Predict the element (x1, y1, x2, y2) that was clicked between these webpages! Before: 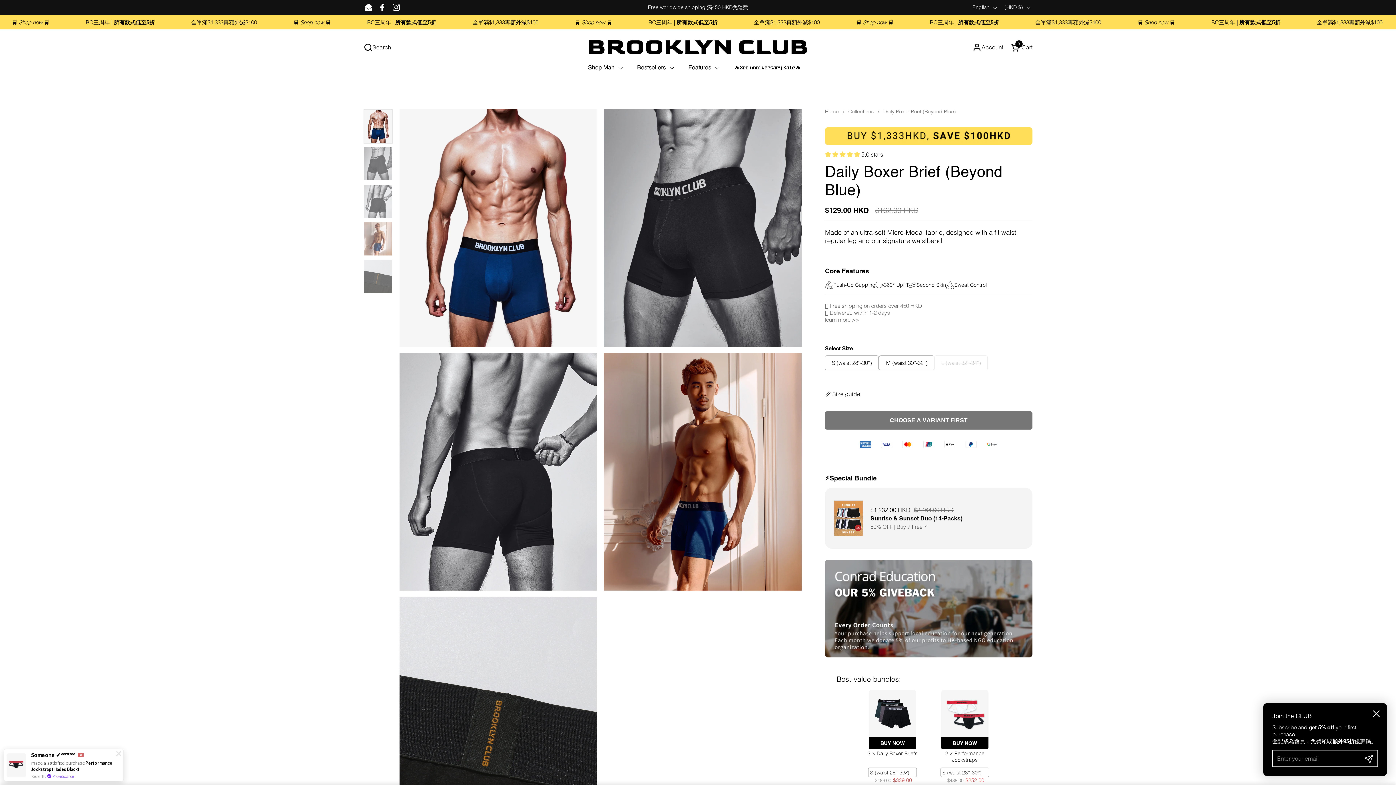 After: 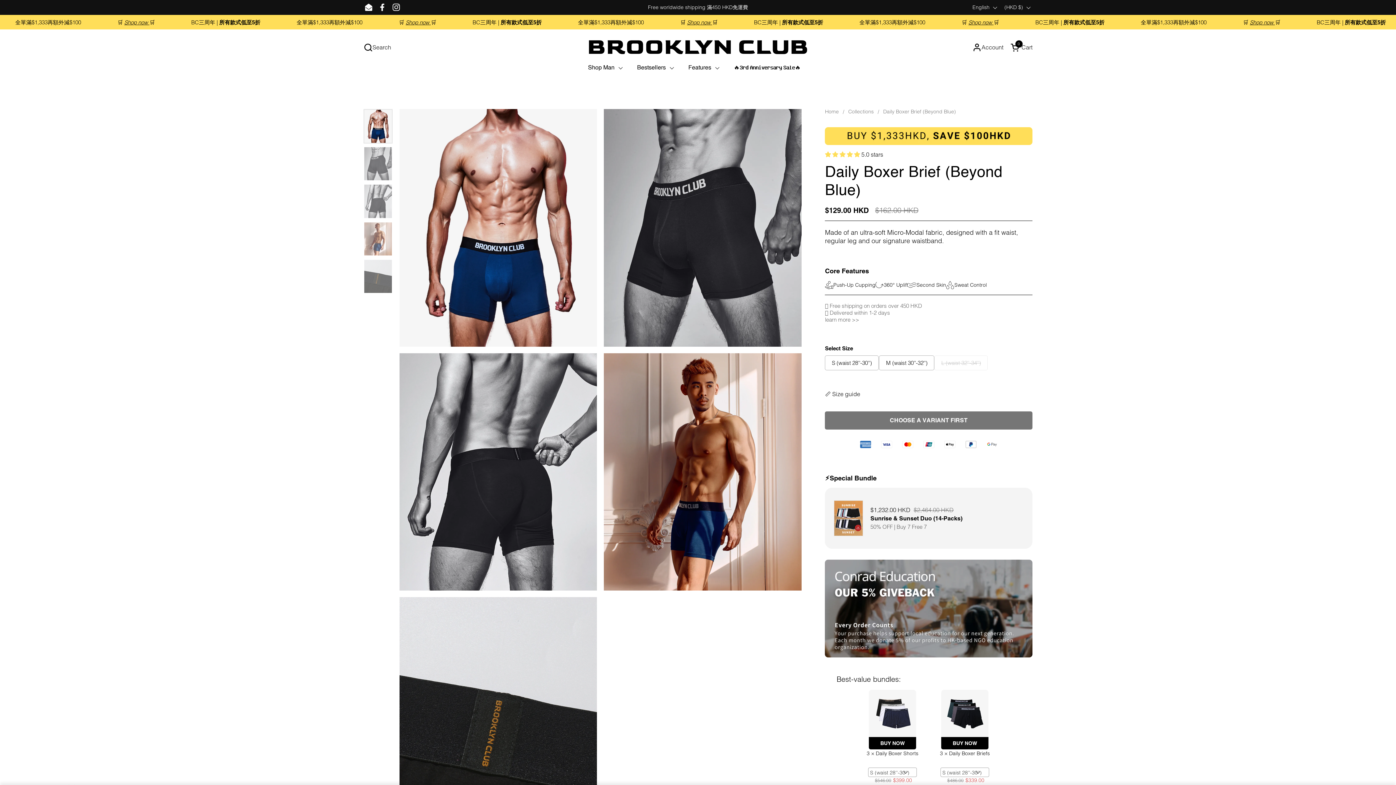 Action: bbox: (1373, 710, 1380, 718) label: Close